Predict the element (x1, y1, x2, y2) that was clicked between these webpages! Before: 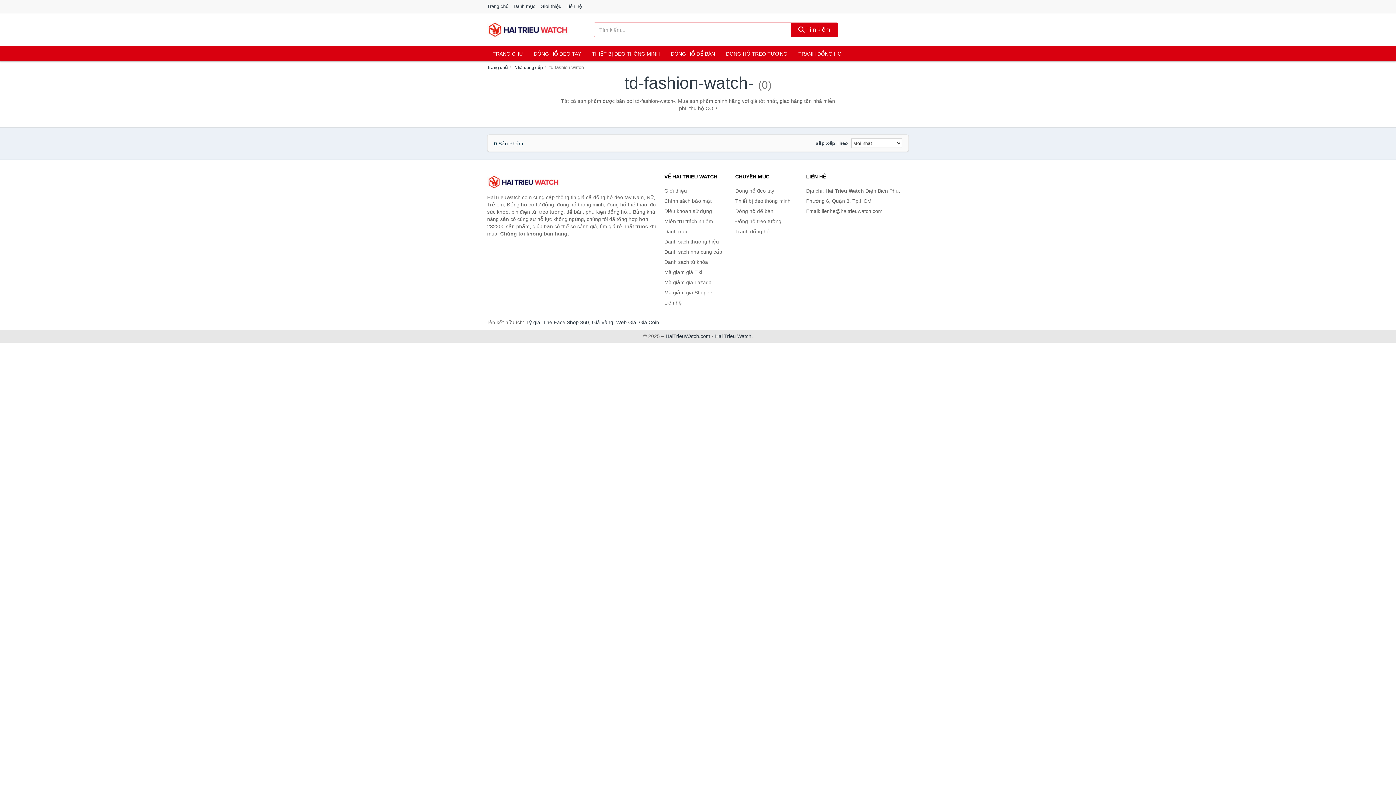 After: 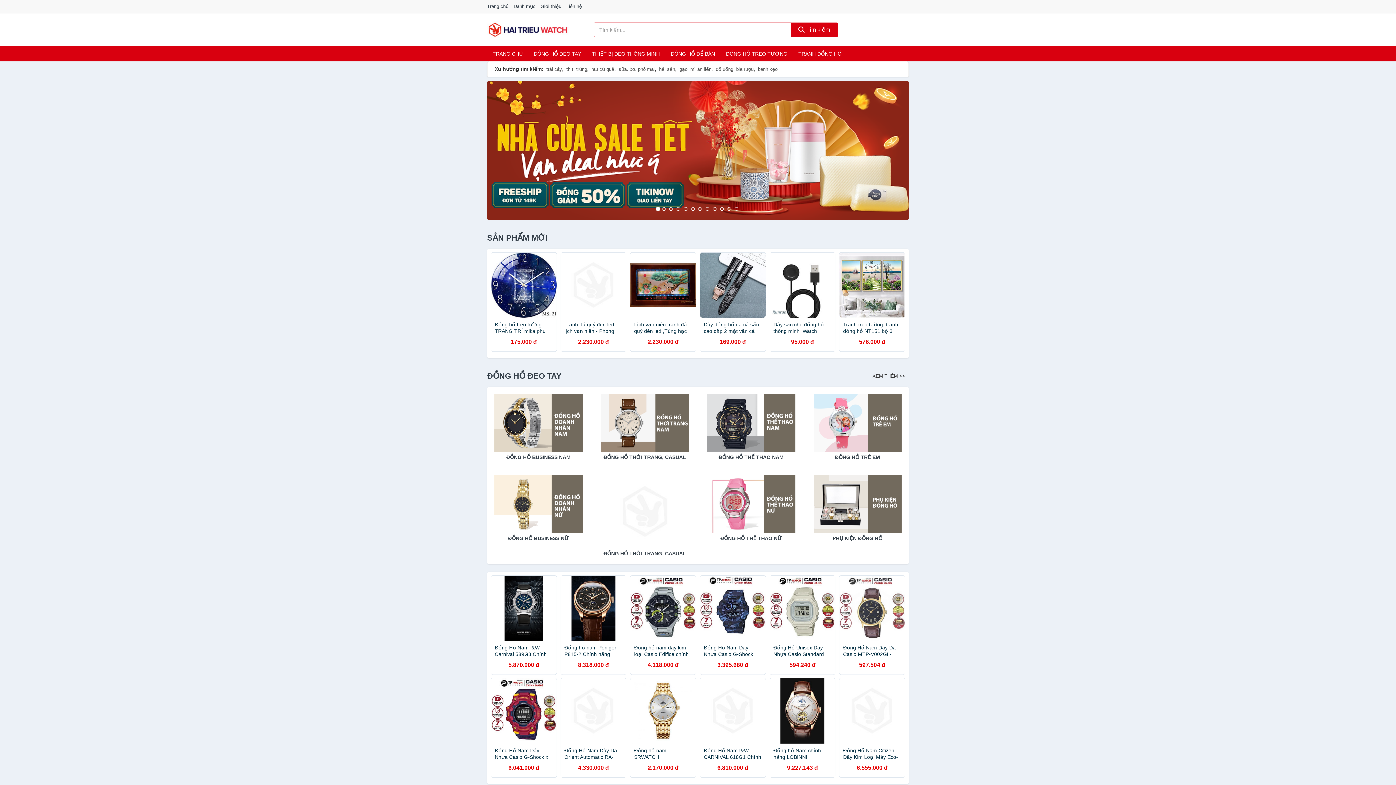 Action: bbox: (790, 22, 838, 37) label:  Tìm kiếm